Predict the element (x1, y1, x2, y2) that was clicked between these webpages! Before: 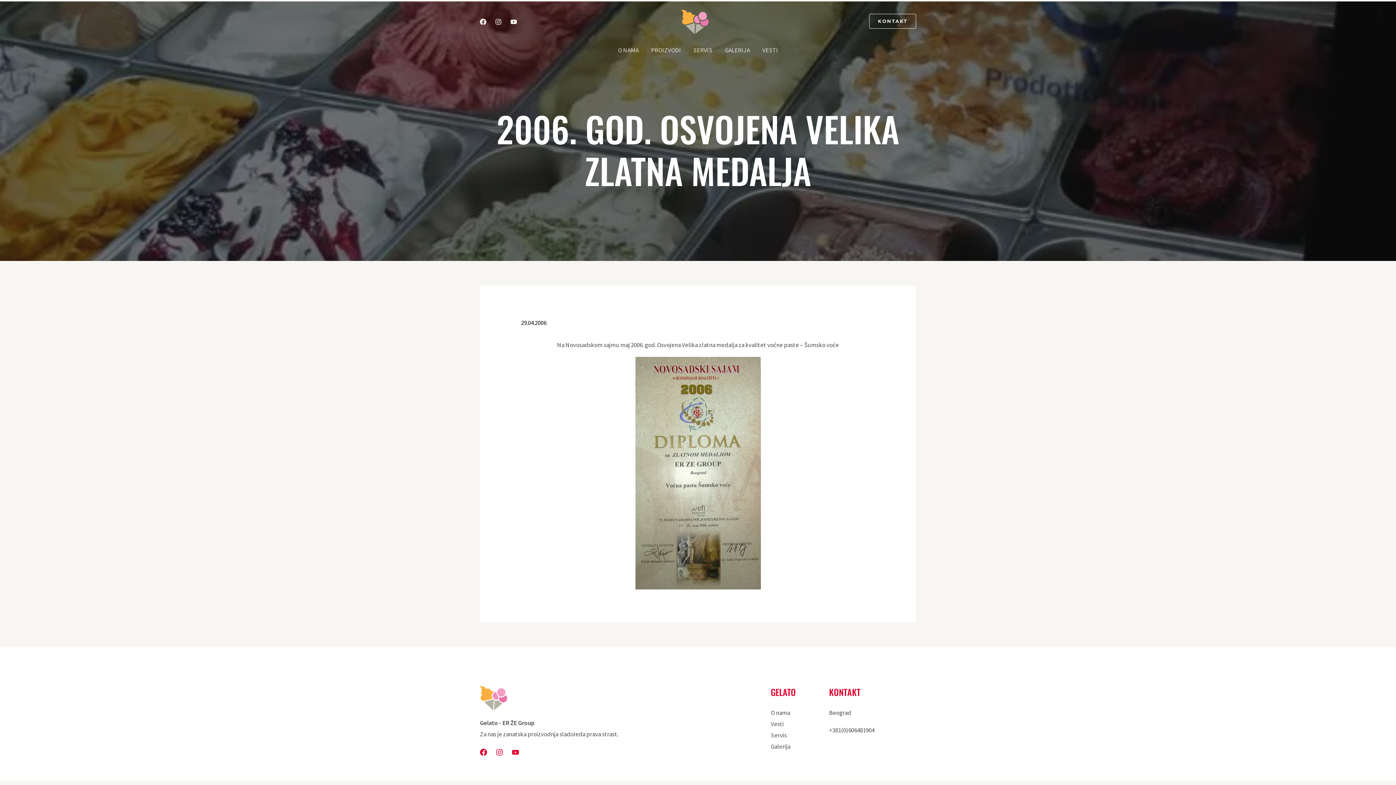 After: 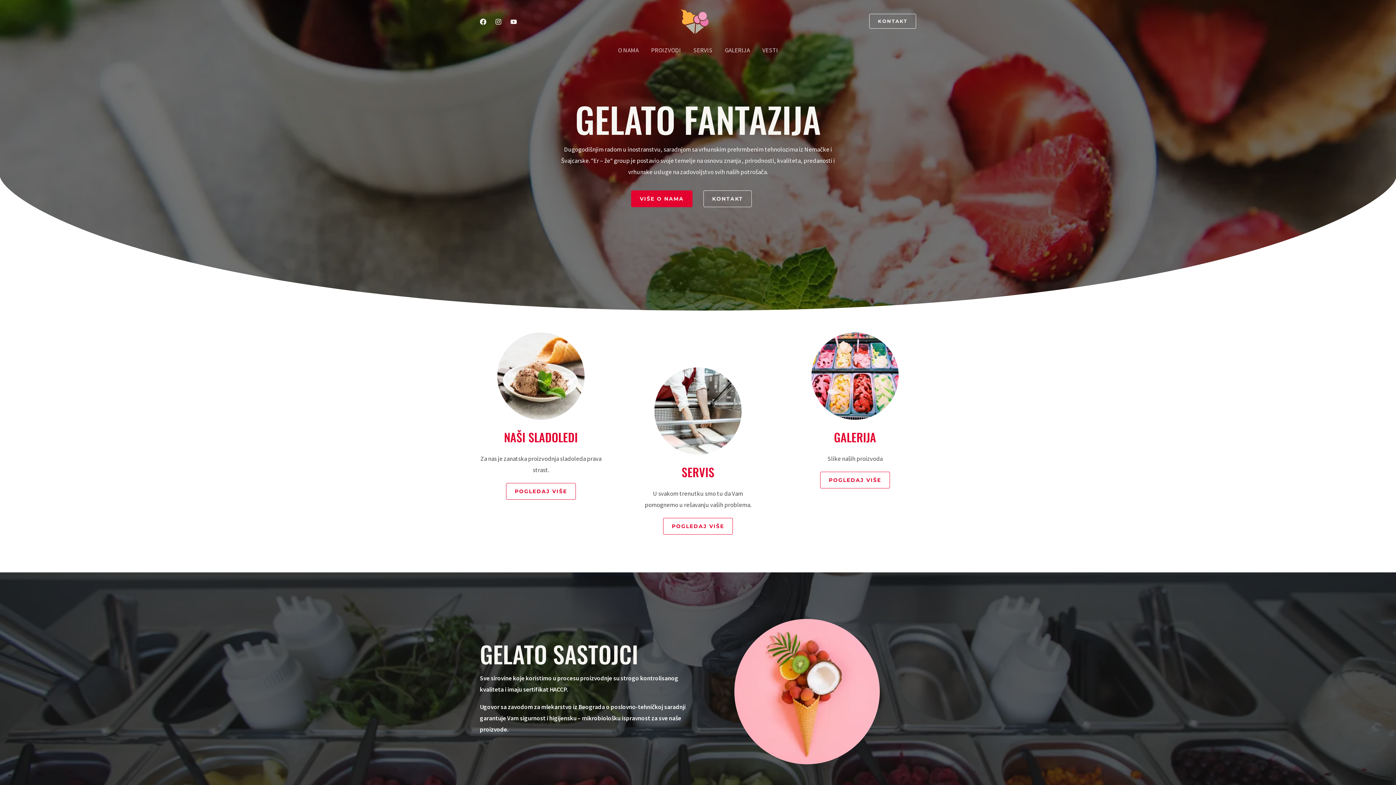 Action: bbox: (480, 693, 507, 701)